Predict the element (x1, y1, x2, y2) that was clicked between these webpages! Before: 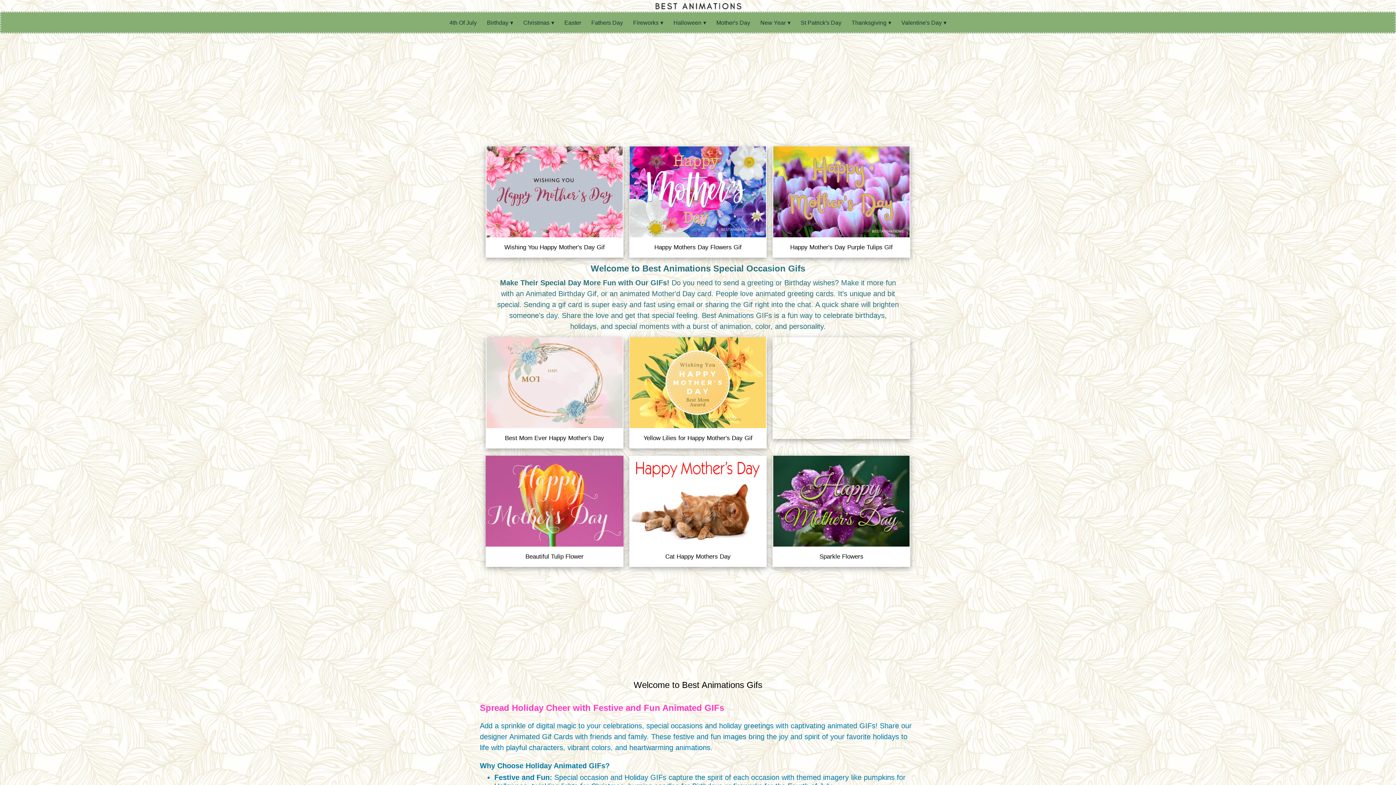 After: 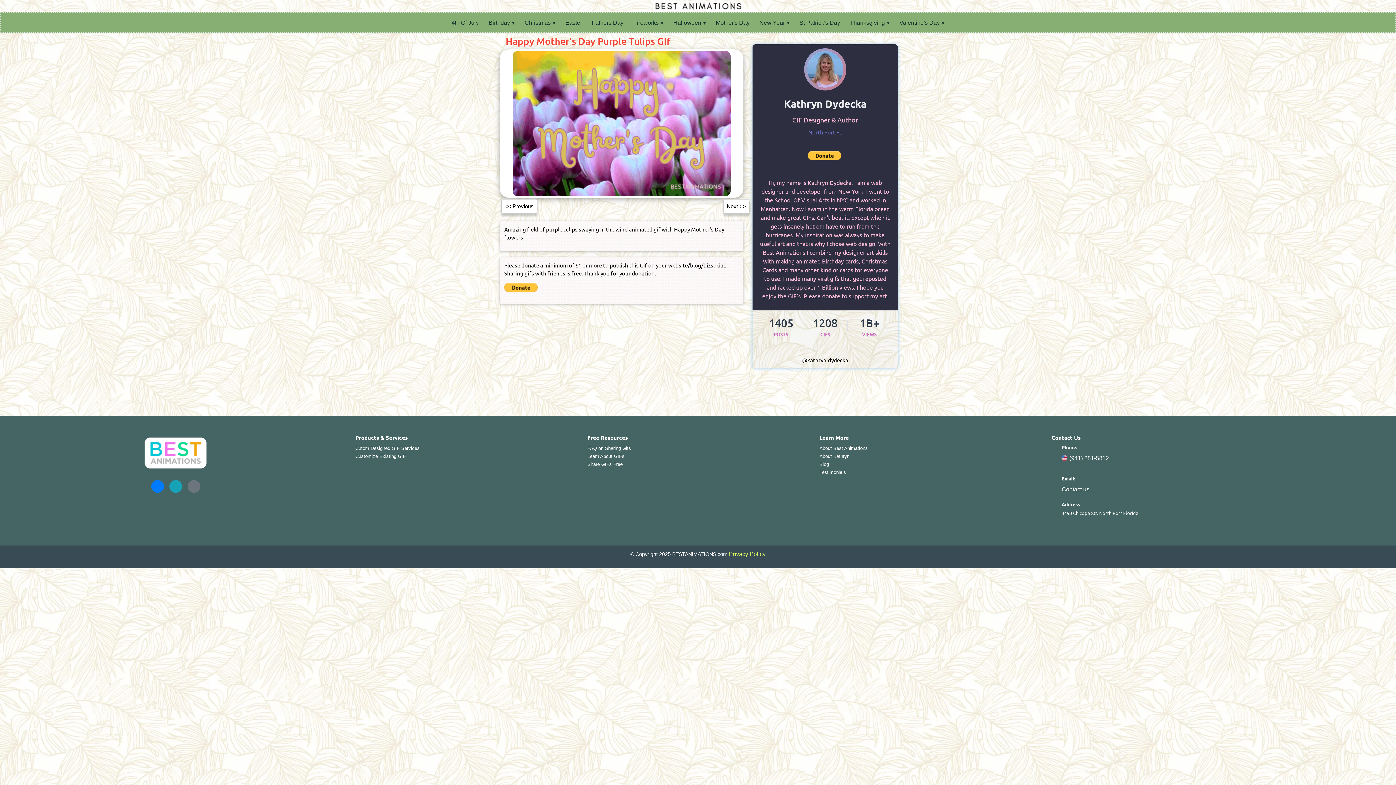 Action: bbox: (773, 188, 909, 194)